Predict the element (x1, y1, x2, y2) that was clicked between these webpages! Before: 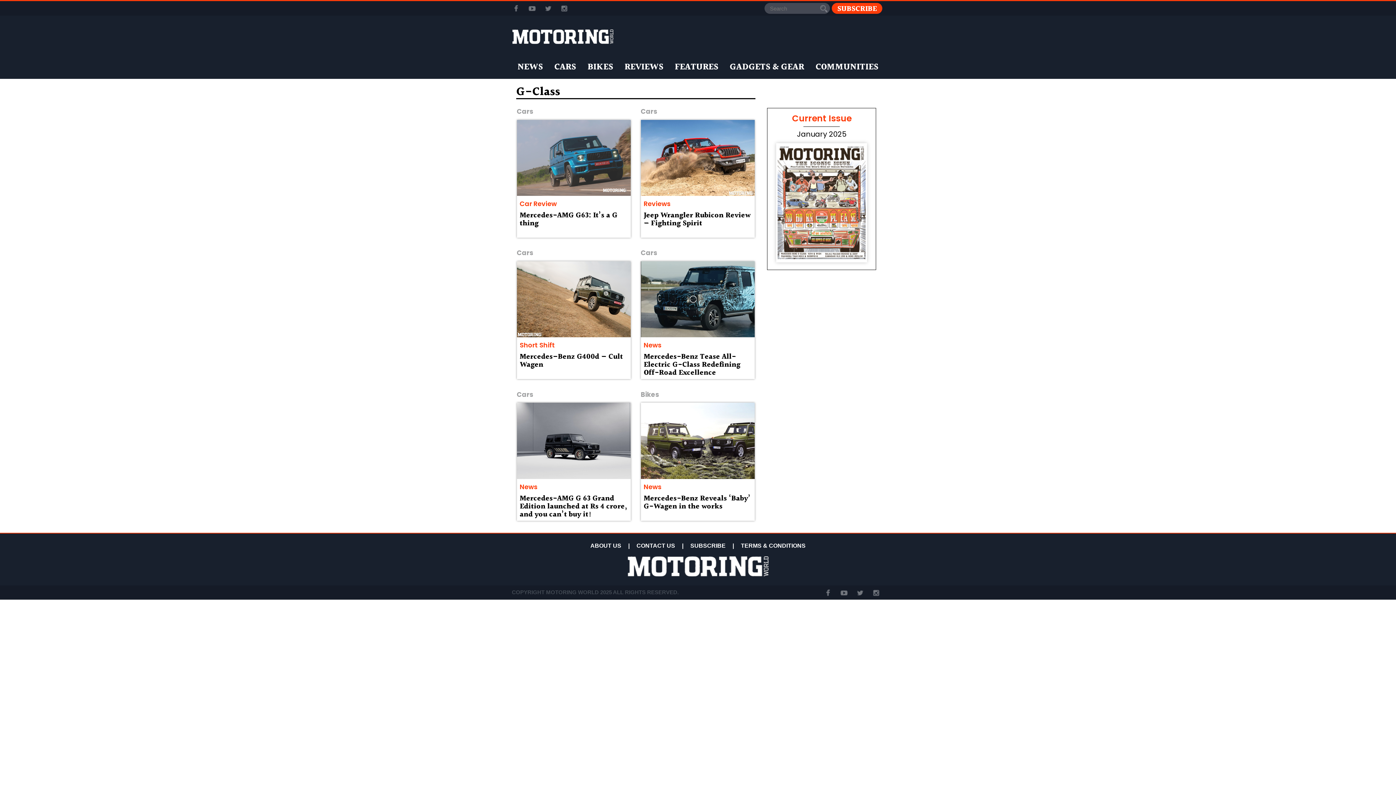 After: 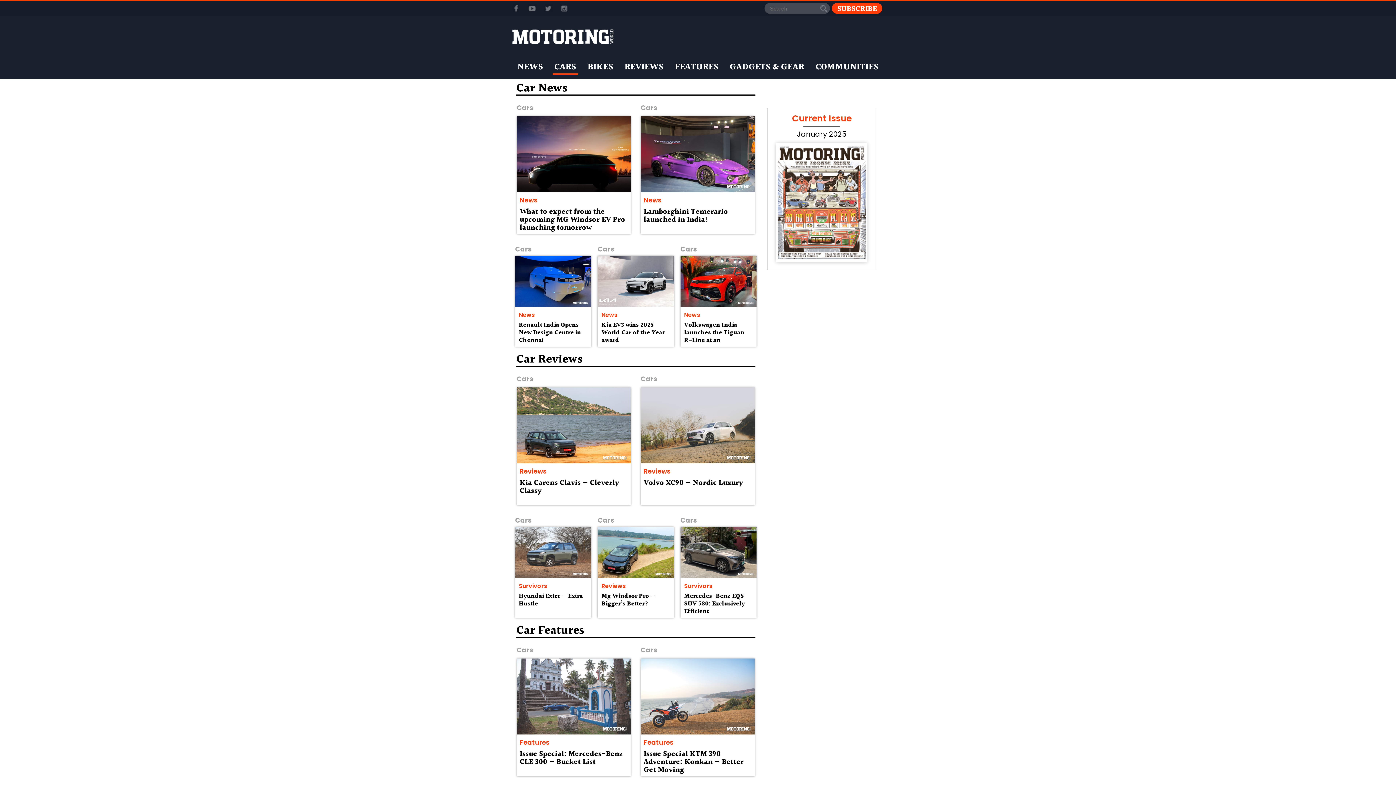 Action: bbox: (516, 106, 533, 116) label: Cars